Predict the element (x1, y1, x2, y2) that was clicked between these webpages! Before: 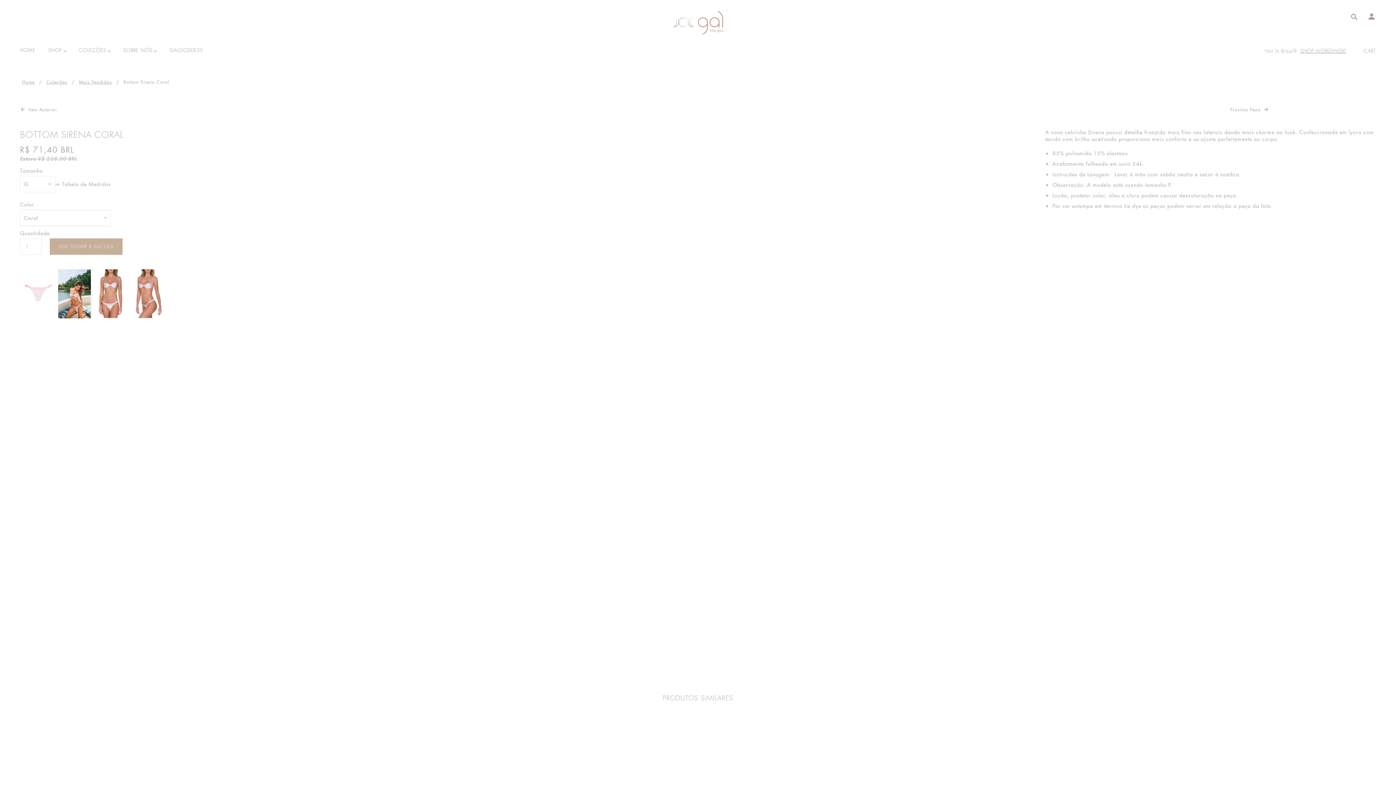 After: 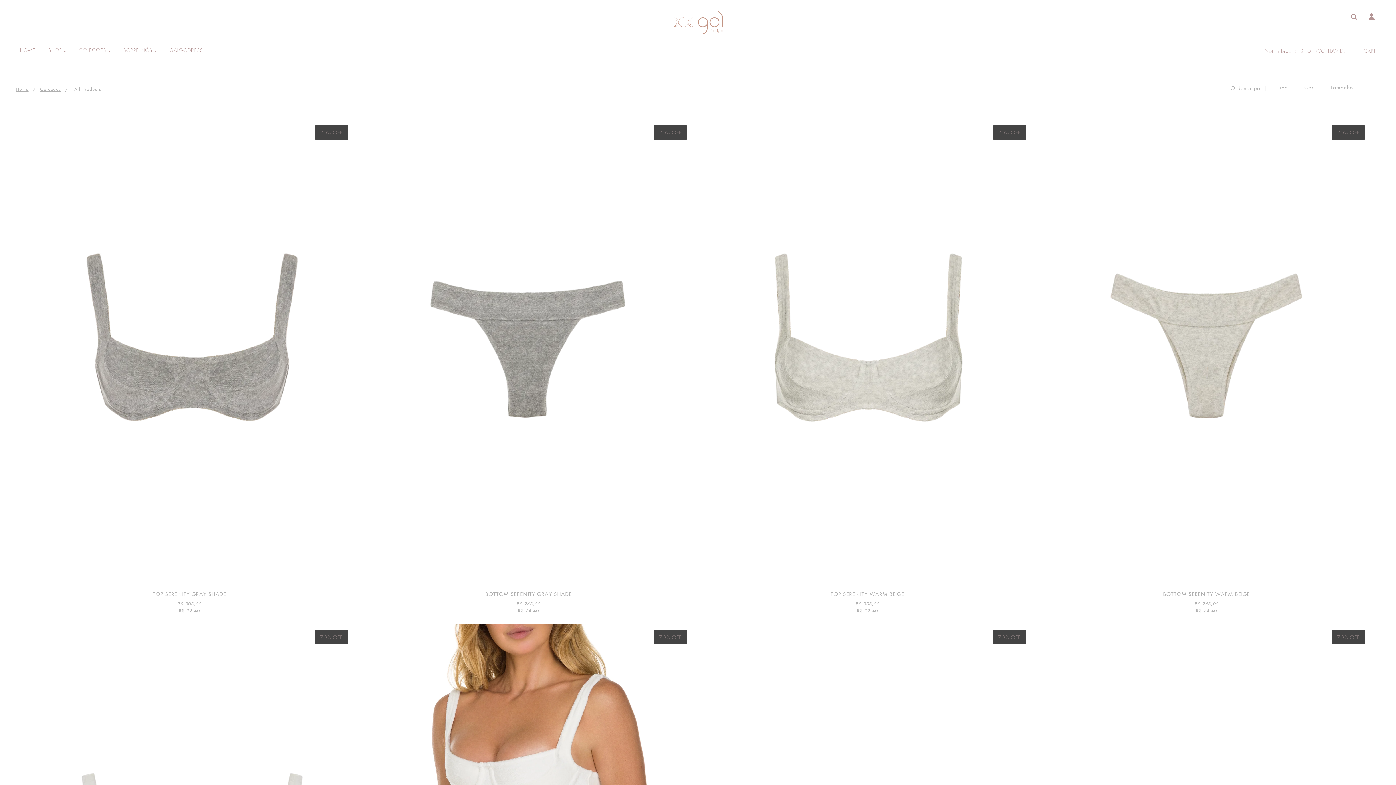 Action: bbox: (73, 41, 116, 64) label: COLEÇÕES 